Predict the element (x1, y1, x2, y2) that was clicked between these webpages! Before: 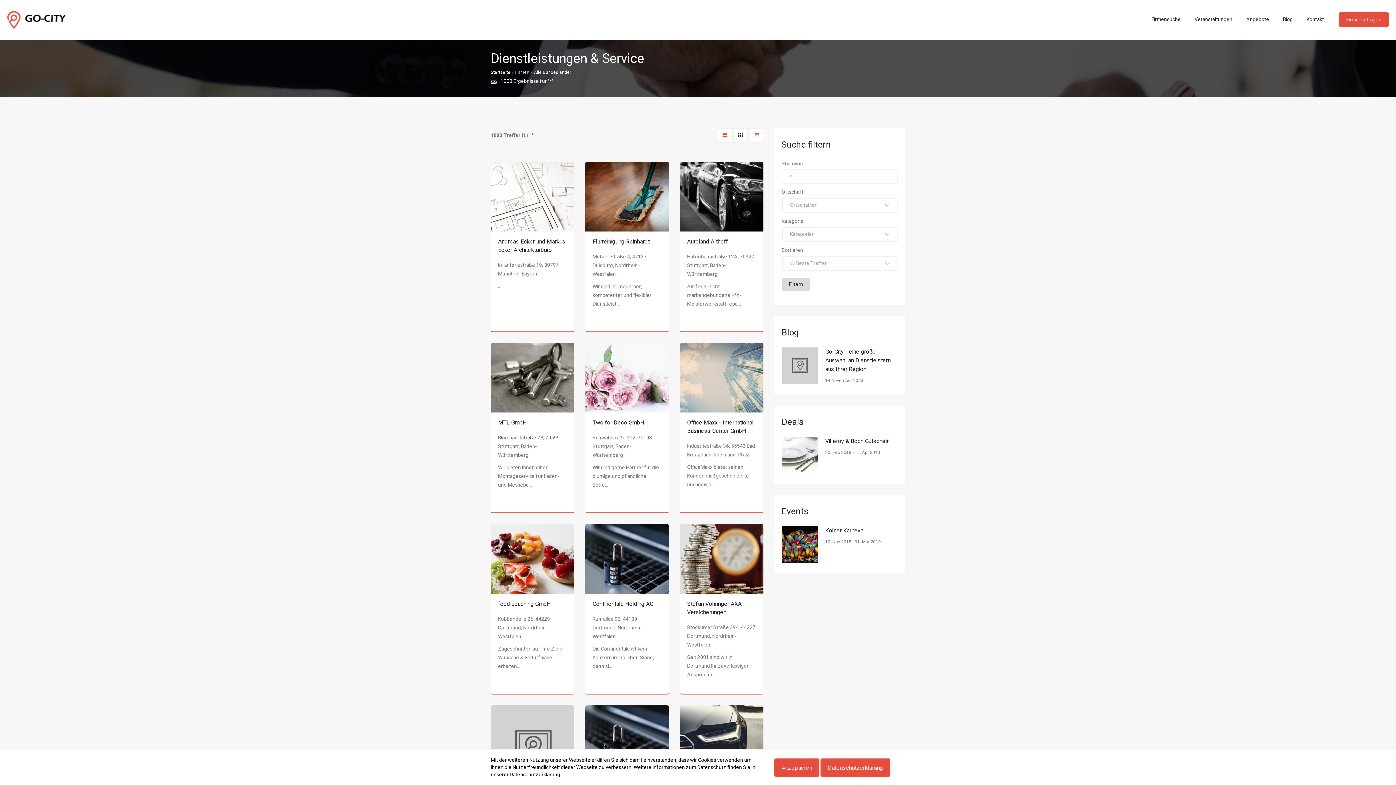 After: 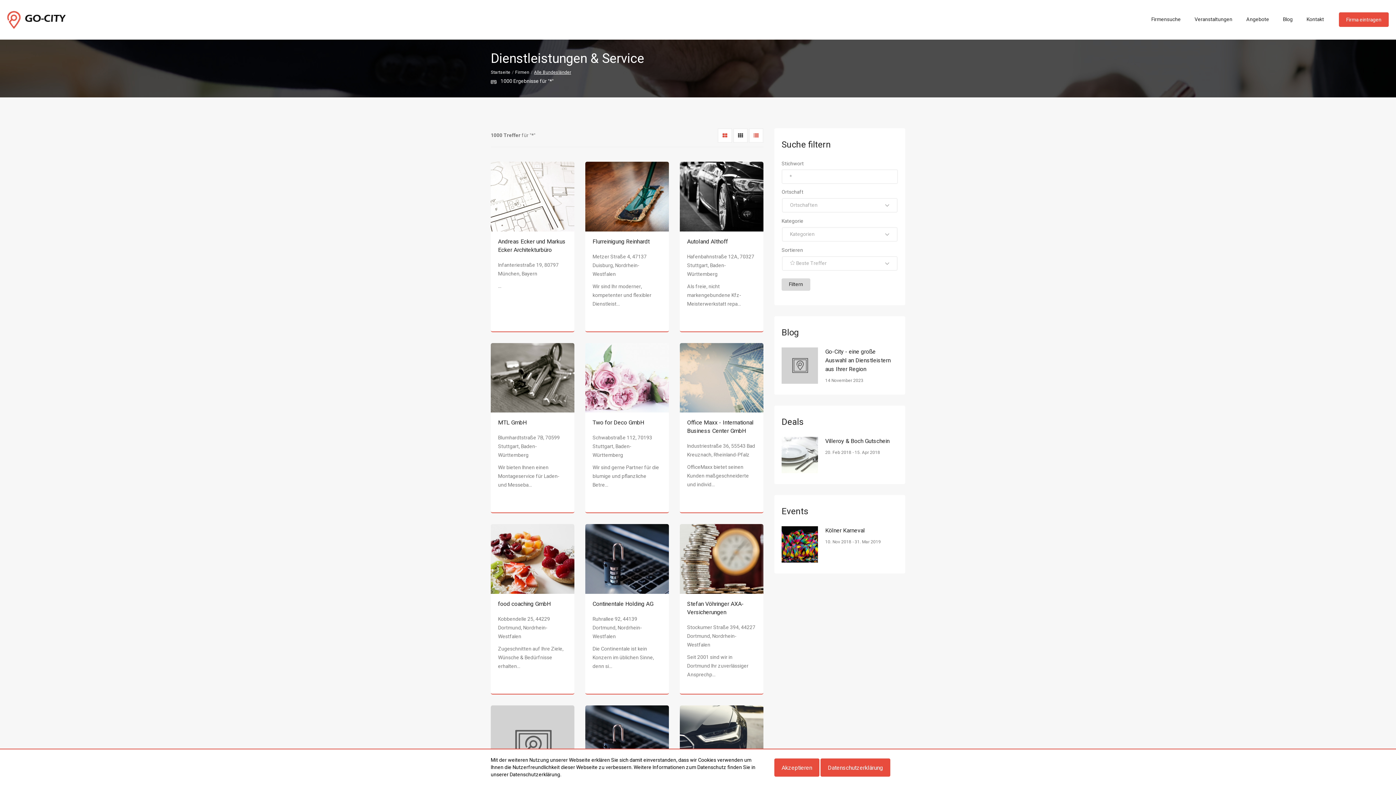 Action: label: Alle Bundesländer bbox: (534, 69, 571, 75)